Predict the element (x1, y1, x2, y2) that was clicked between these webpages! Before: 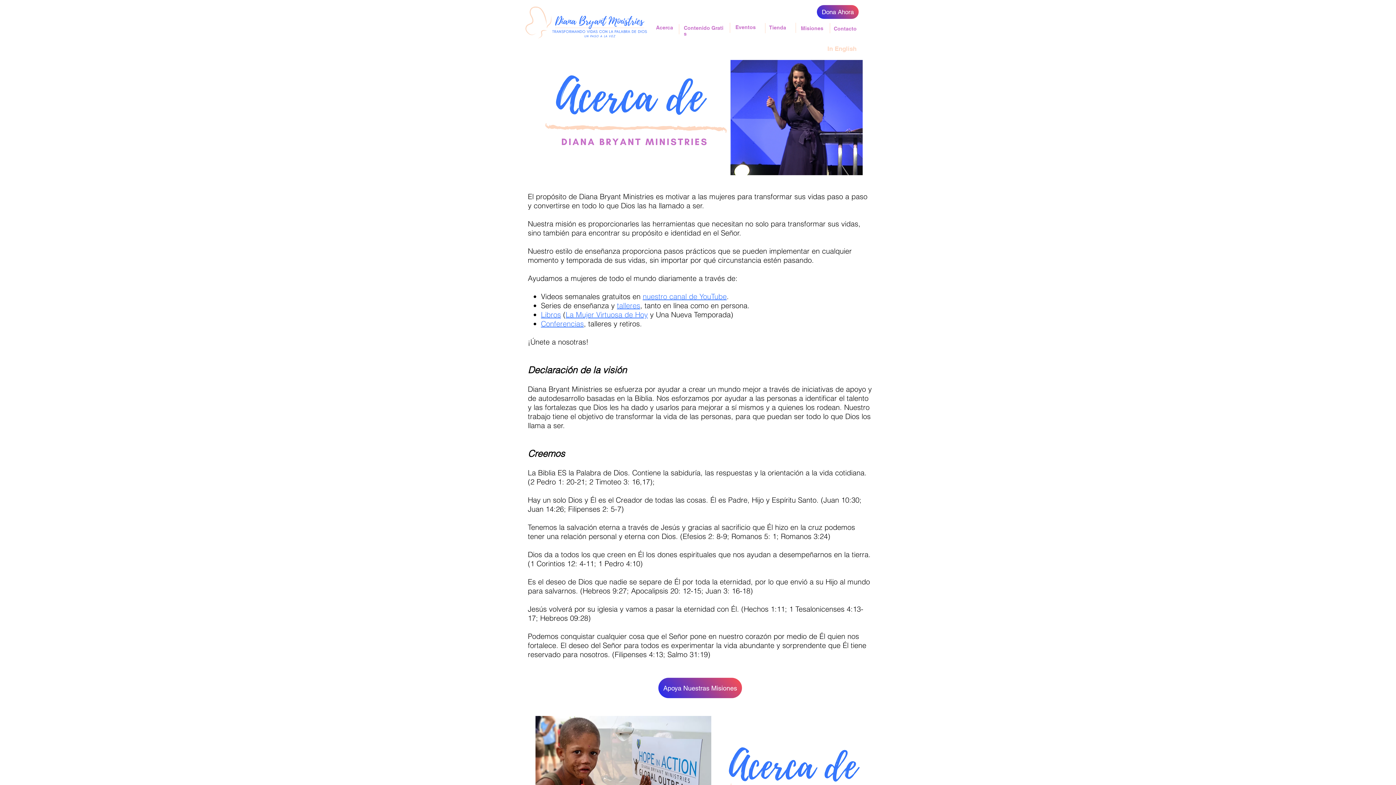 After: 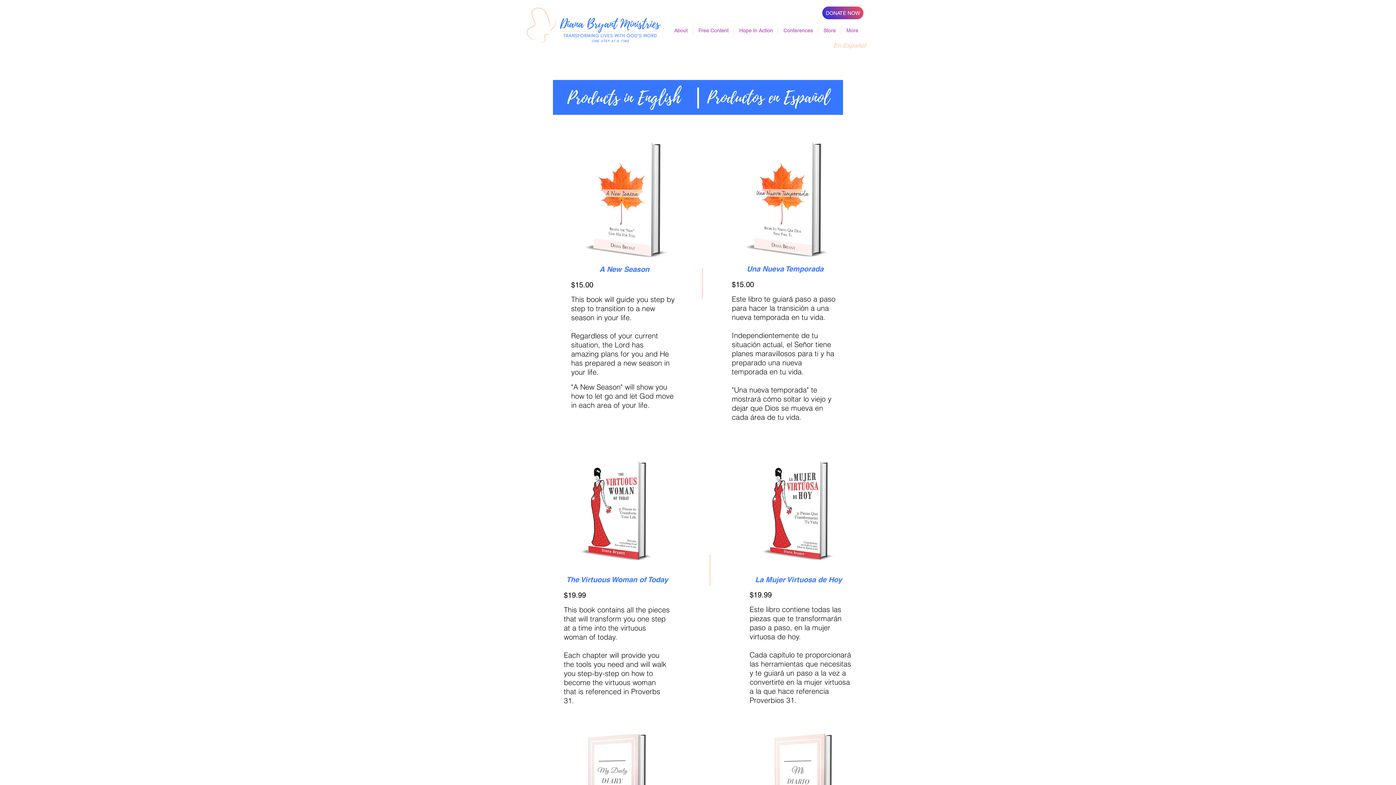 Action: bbox: (541, 310, 561, 319) label: Libros